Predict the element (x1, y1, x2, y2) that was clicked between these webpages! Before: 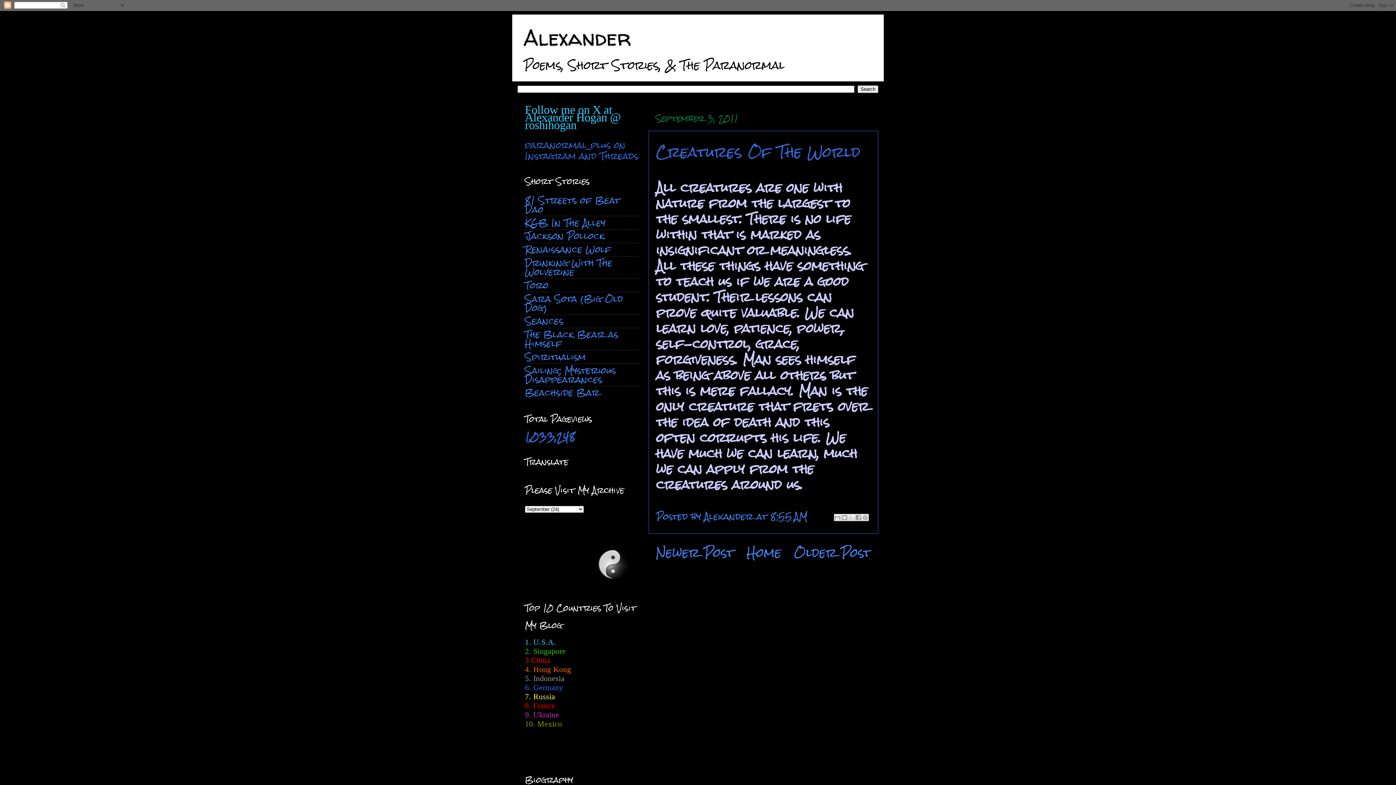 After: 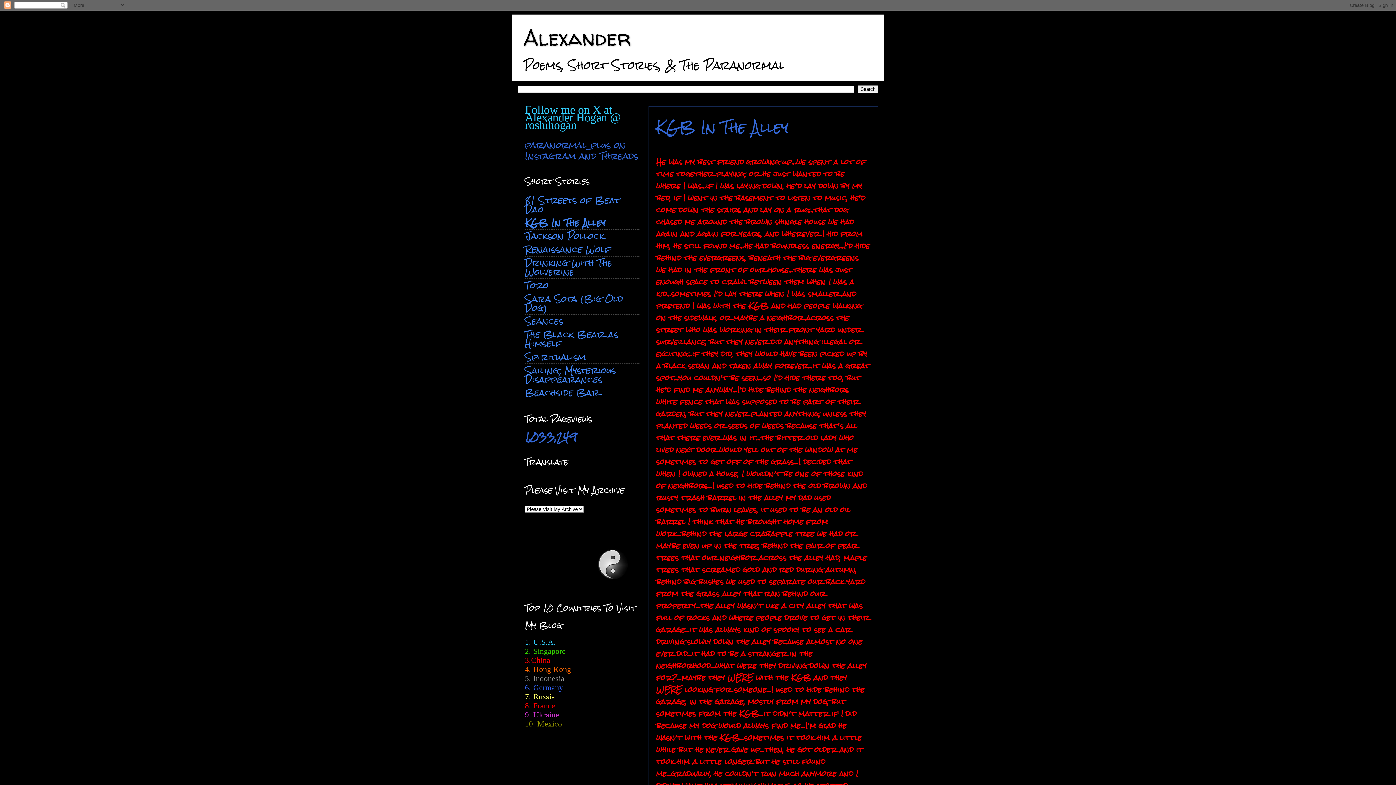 Action: bbox: (525, 213, 605, 232) label: KGB In The Alley